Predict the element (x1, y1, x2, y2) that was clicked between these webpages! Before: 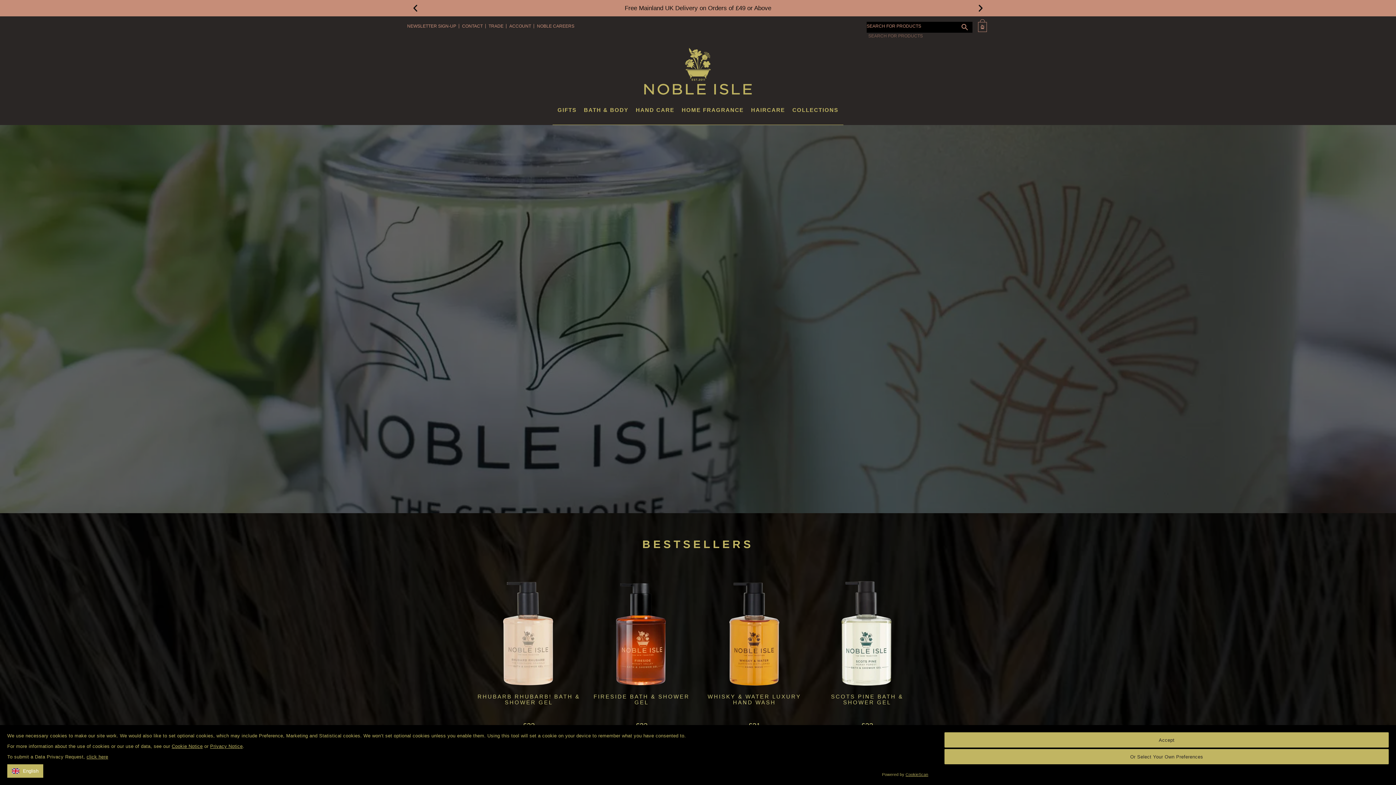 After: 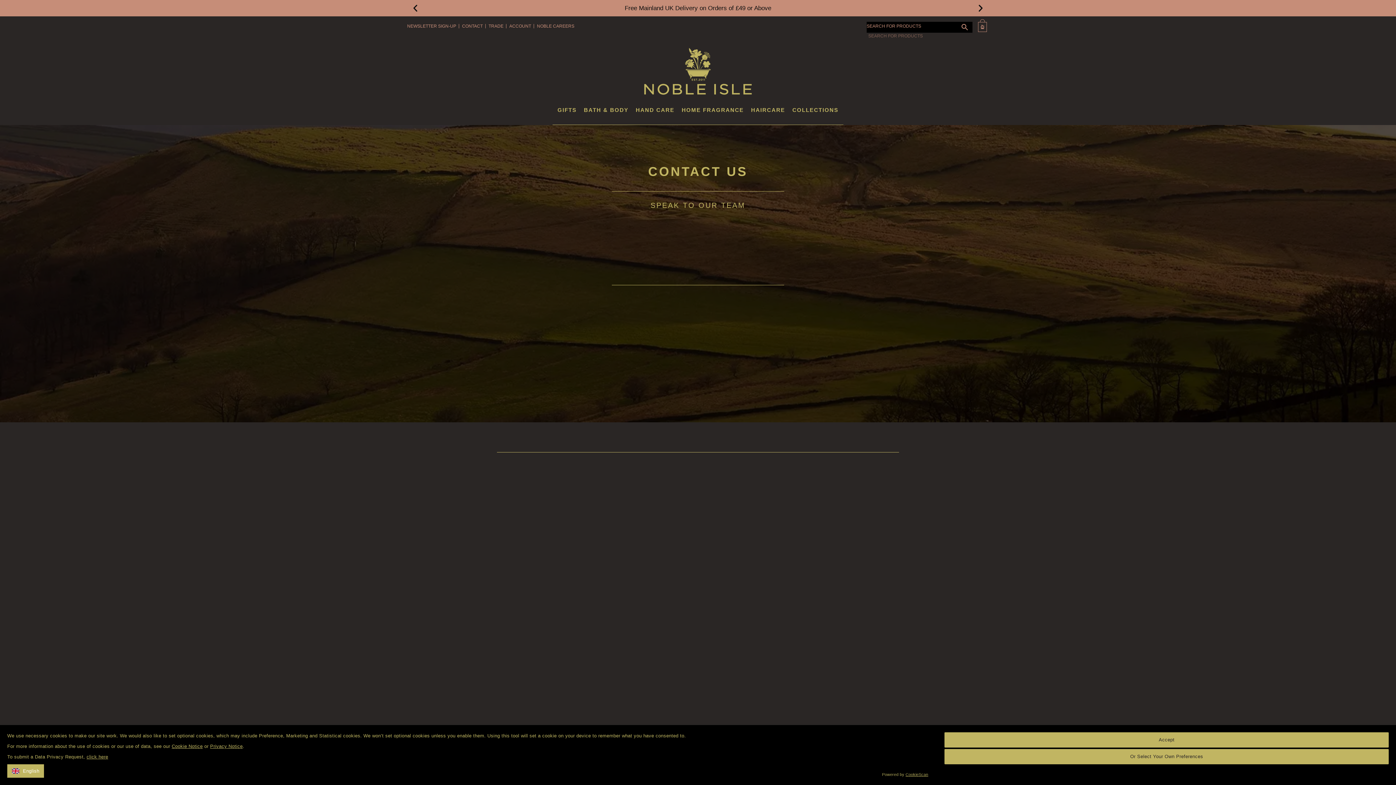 Action: label: CONTACT bbox: (462, 23, 482, 28)